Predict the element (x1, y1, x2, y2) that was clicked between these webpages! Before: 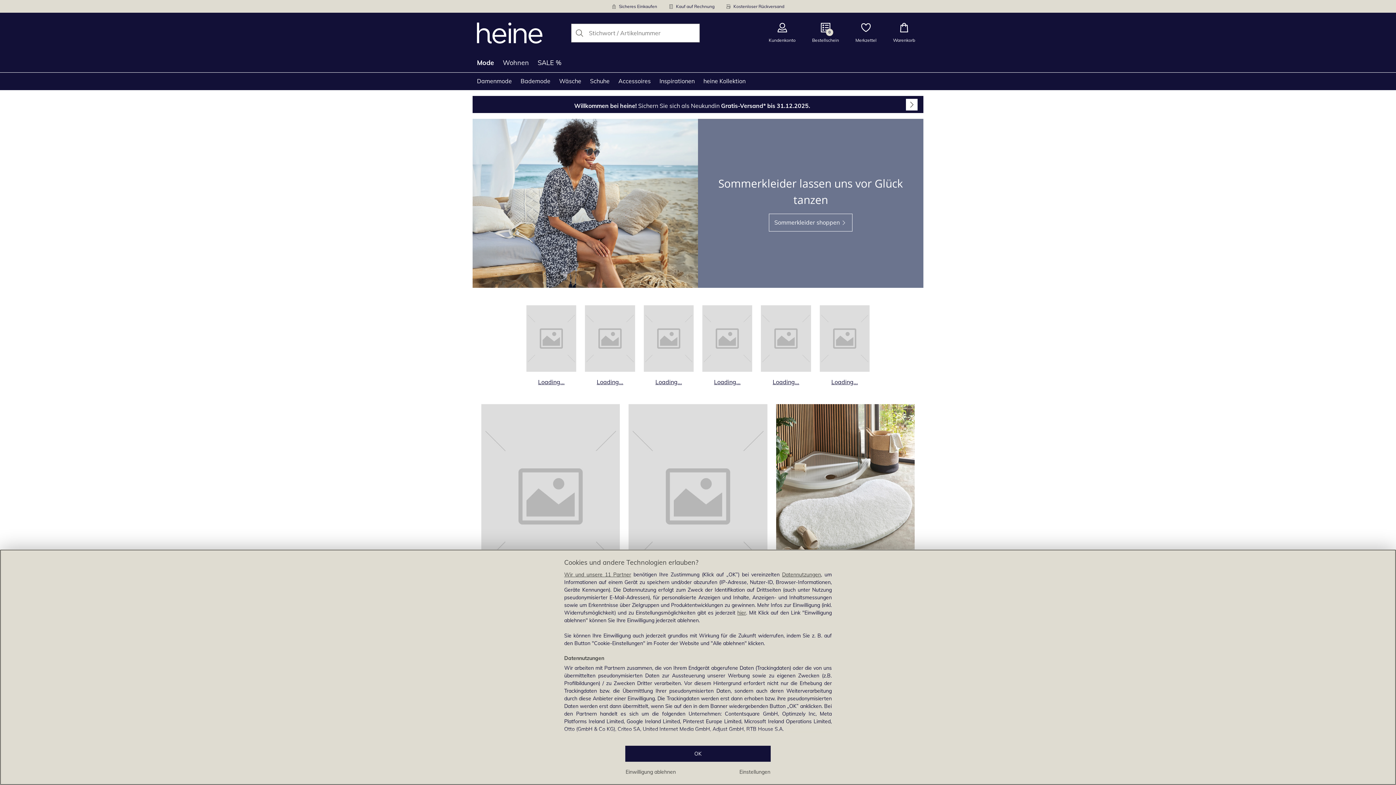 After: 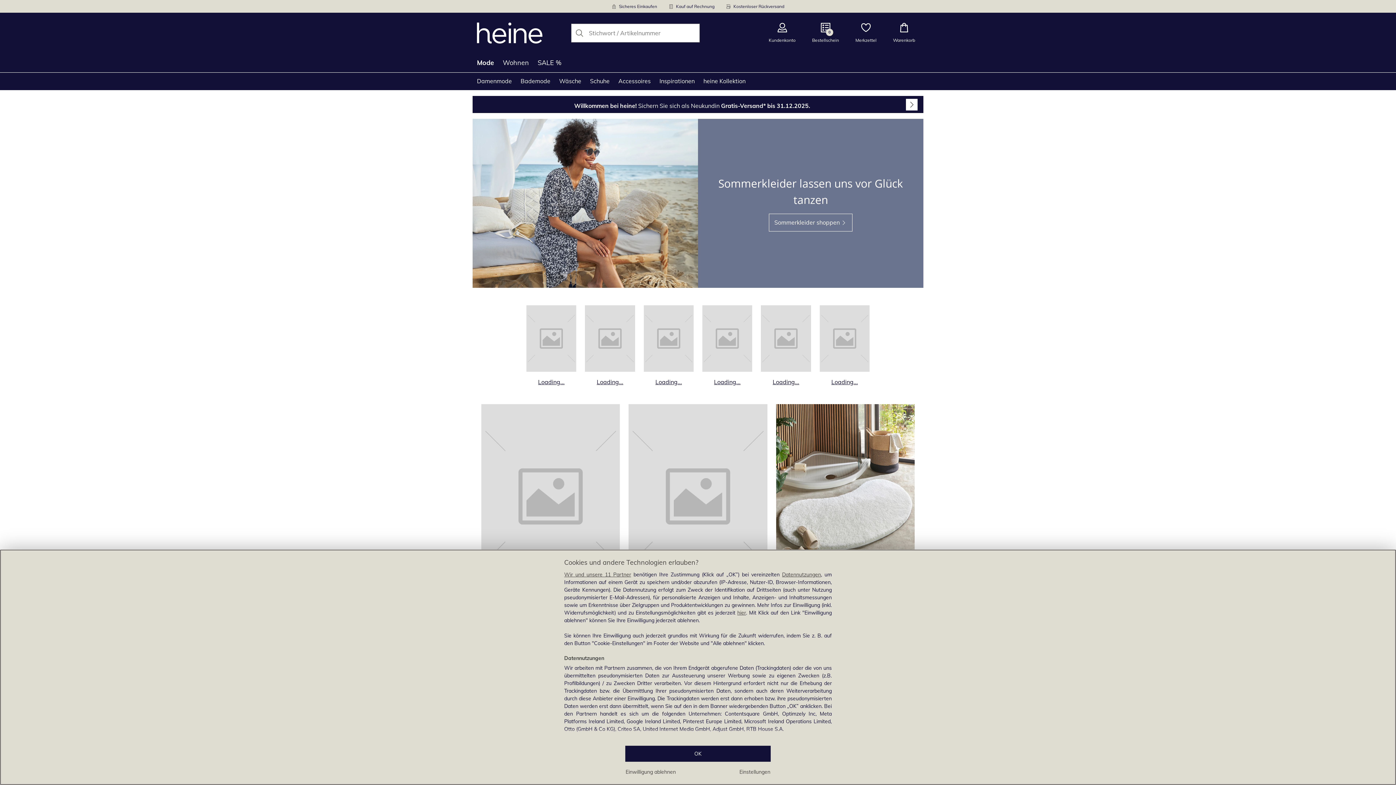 Action: bbox: (526, 305, 576, 386) label: Produktkategorie Loading... öffnen